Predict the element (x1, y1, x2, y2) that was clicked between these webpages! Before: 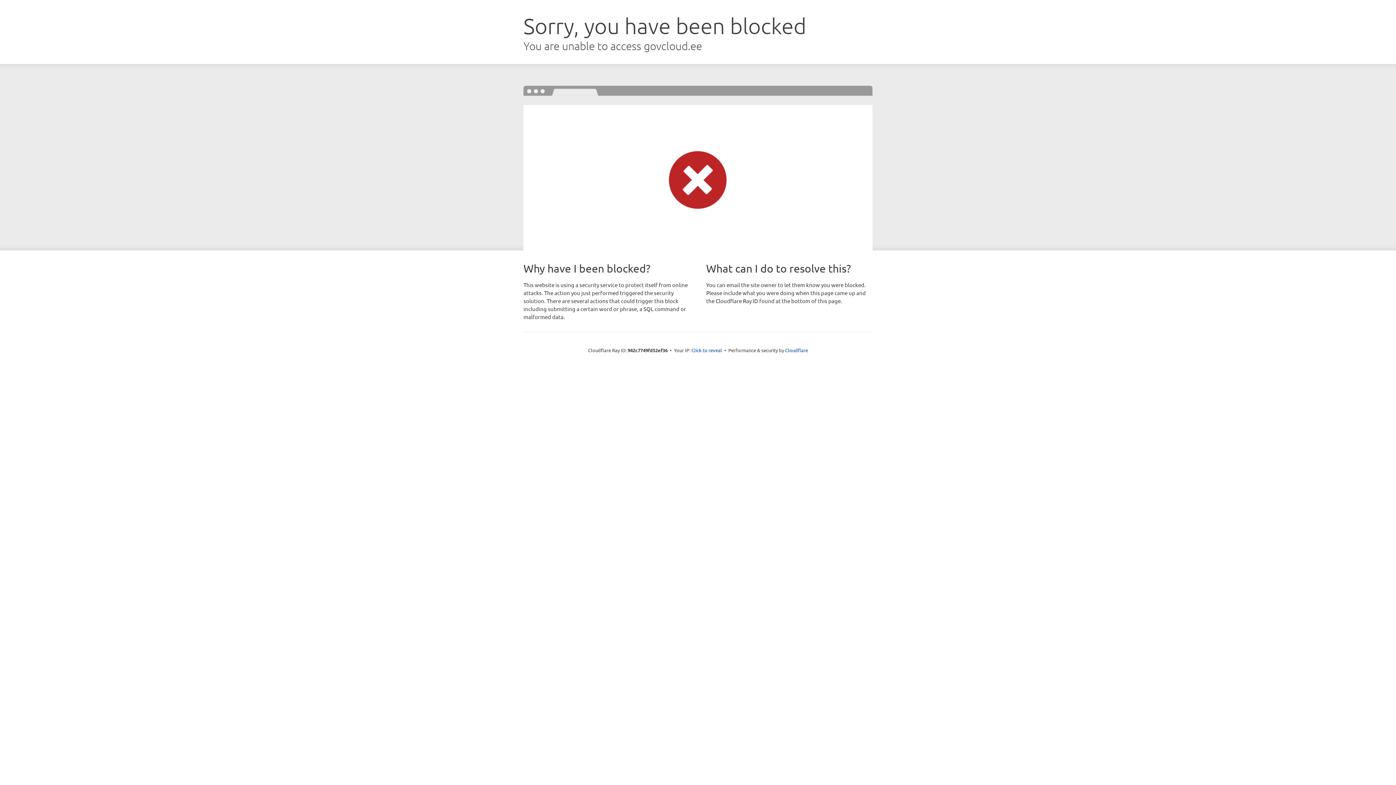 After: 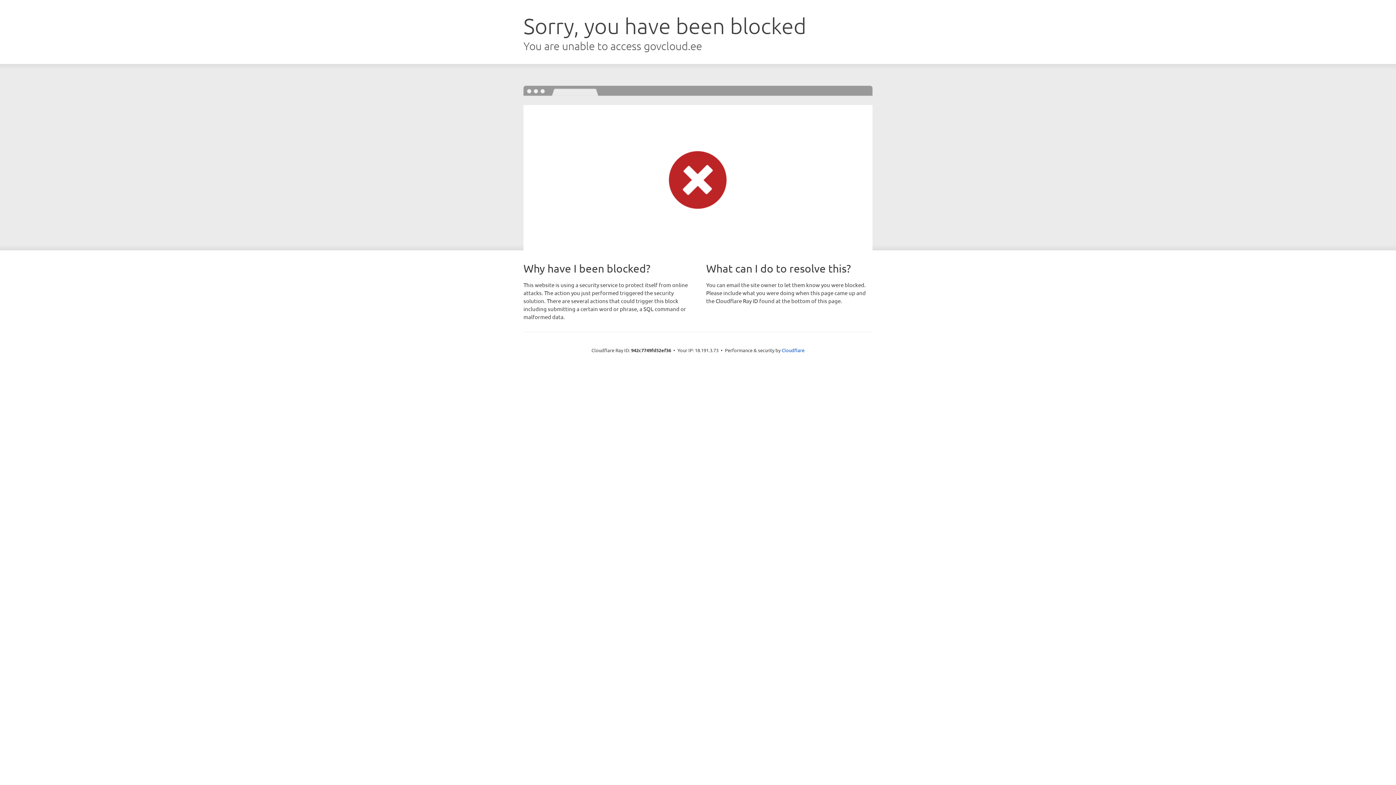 Action: bbox: (691, 346, 722, 353) label: Click to reveal